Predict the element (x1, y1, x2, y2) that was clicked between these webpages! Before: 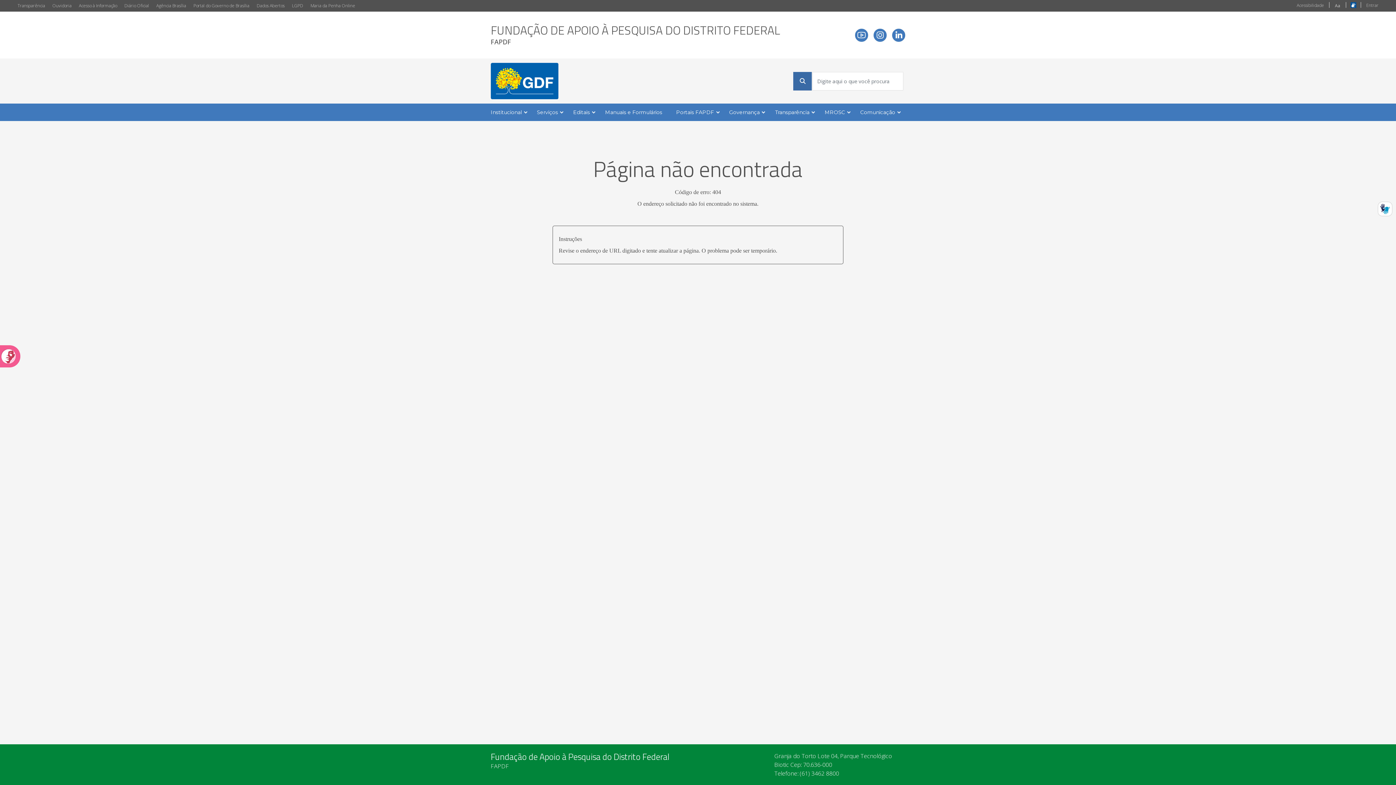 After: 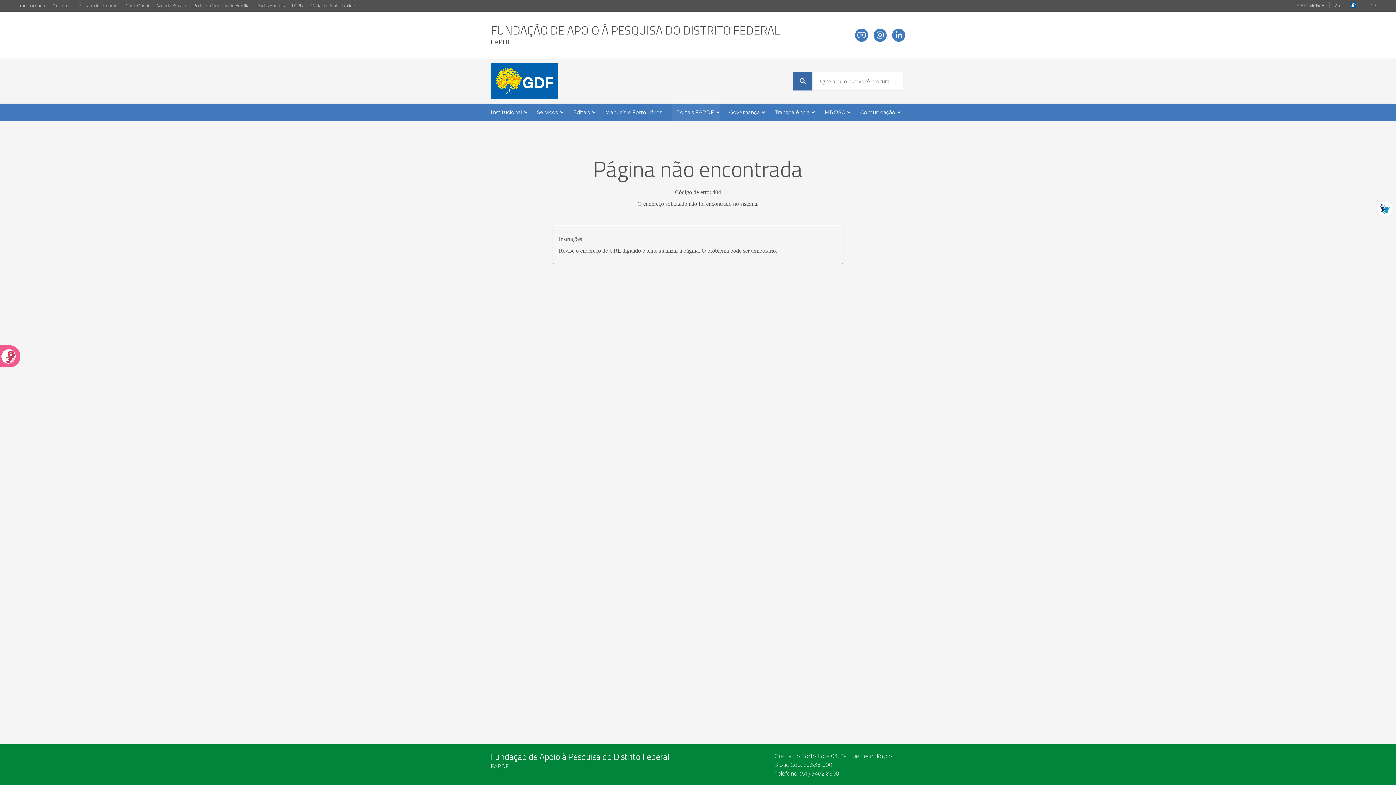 Action: label: Portais FAPDF bbox: (671, 103, 719, 121)